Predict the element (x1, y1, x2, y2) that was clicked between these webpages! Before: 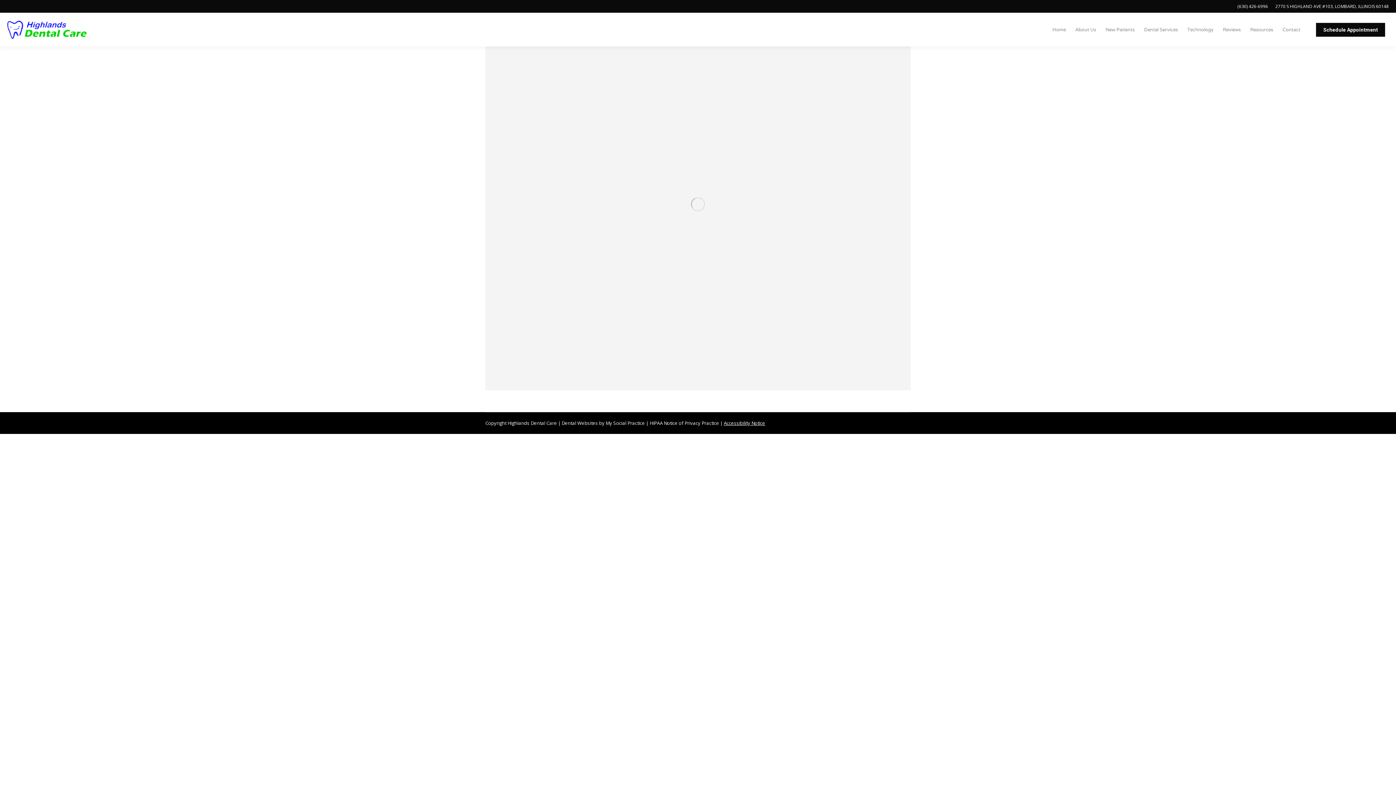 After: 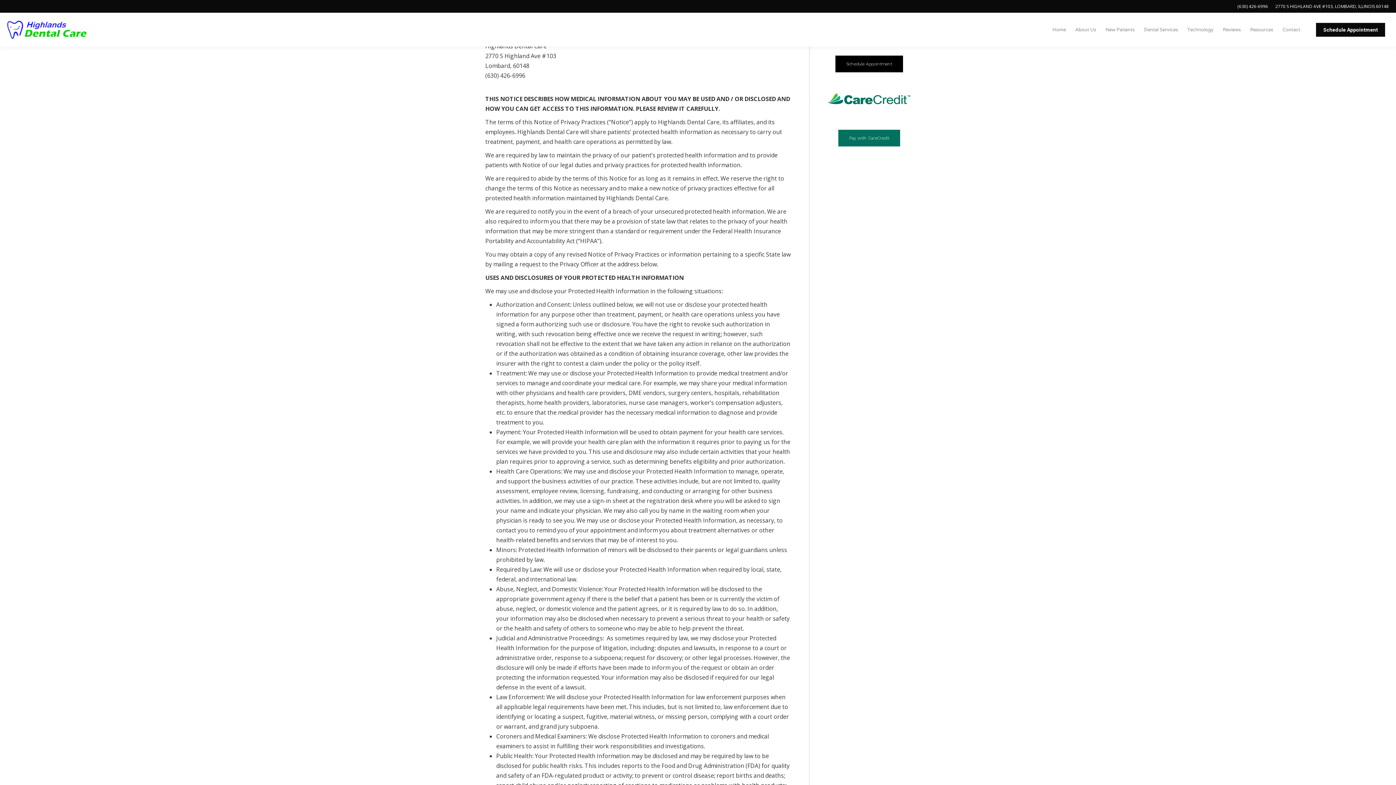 Action: bbox: (649, 420, 719, 426) label: HIPAA Notice of Privacy Practice